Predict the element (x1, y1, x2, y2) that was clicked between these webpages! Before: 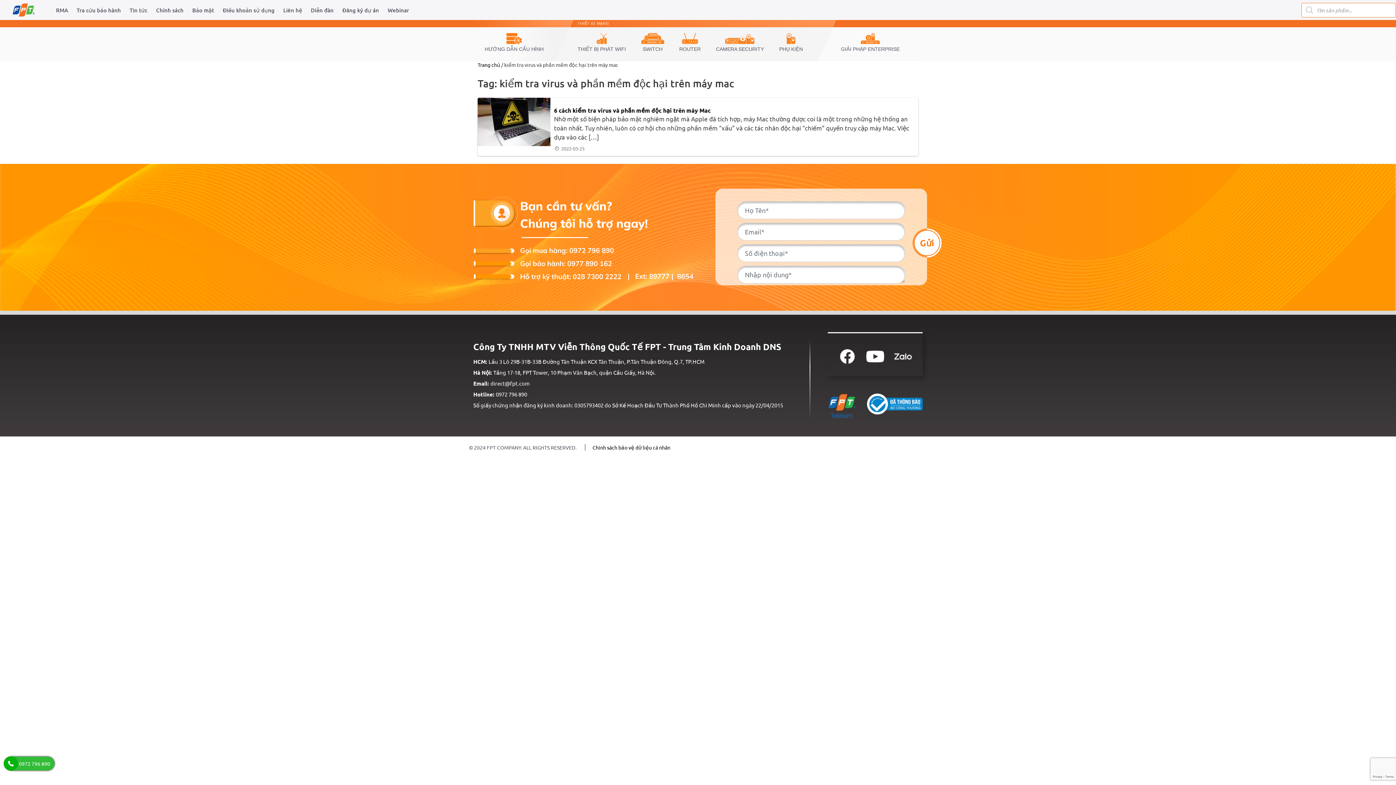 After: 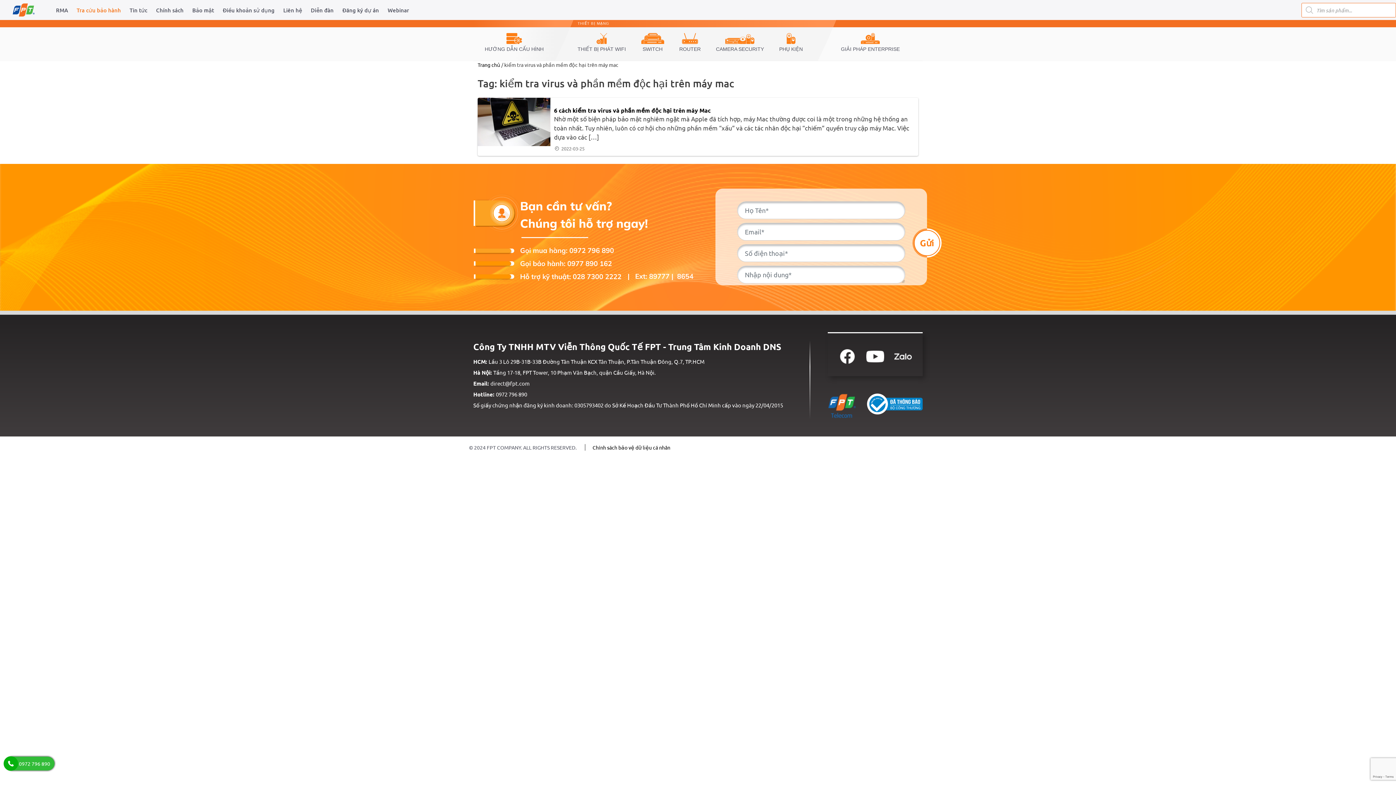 Action: label: Tra cứu bảo hành bbox: (76, 1, 120, 18)